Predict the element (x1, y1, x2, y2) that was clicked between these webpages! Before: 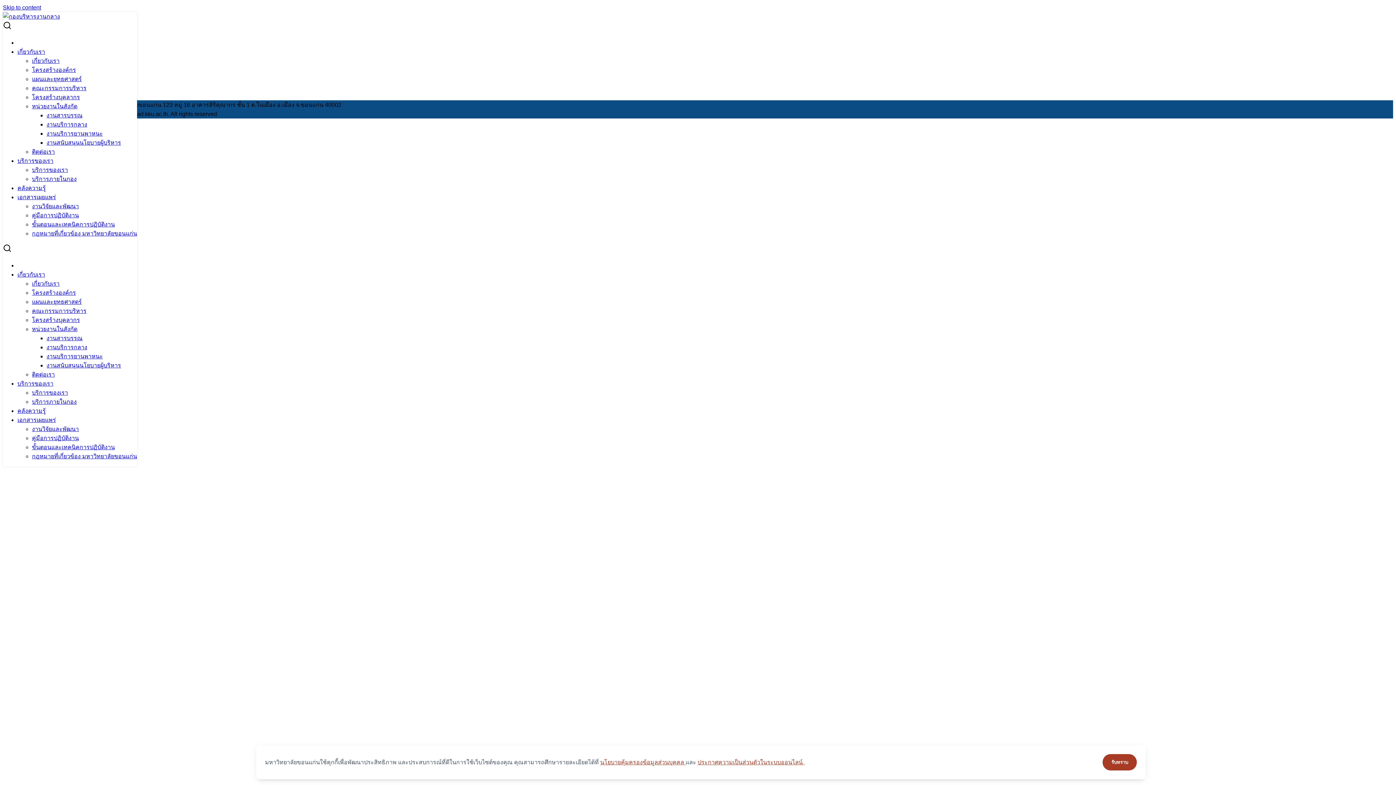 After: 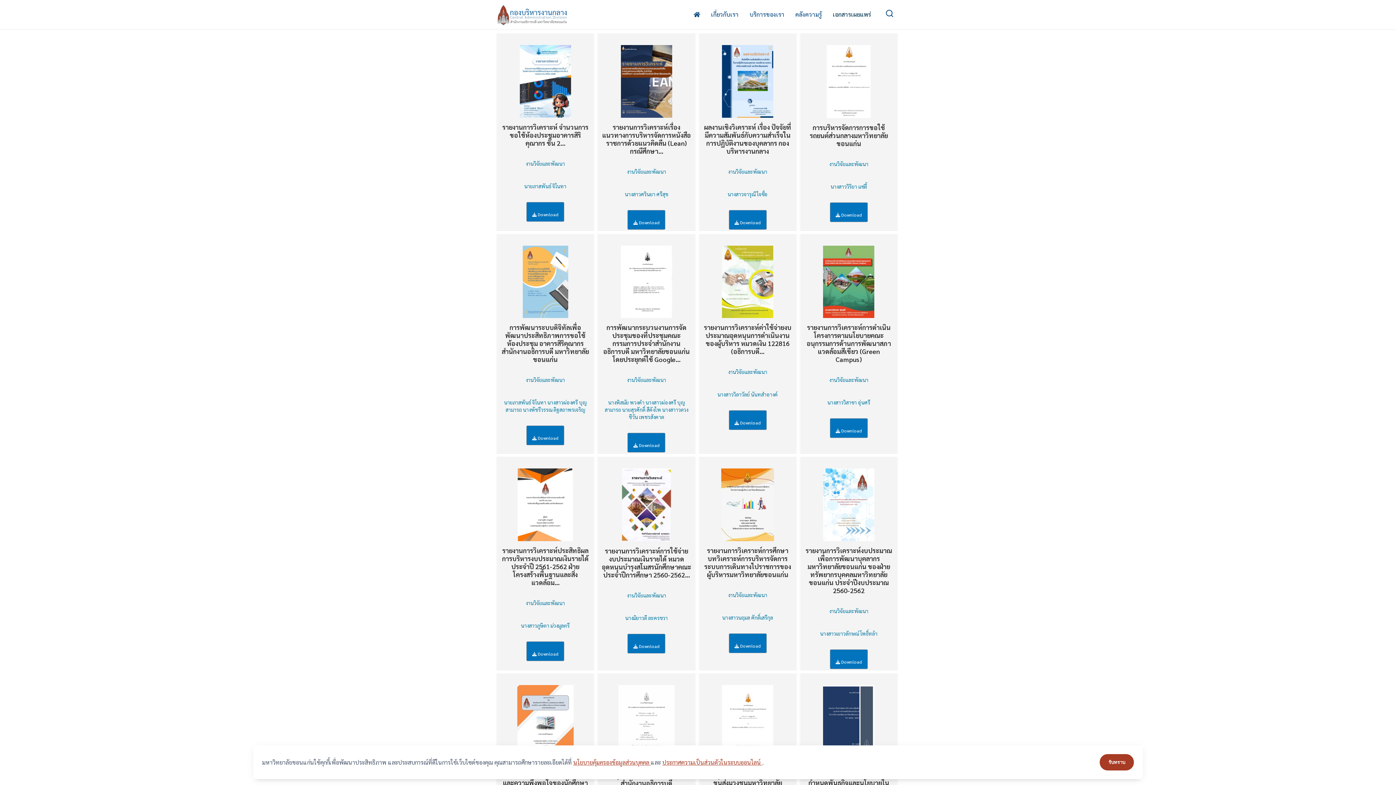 Action: label: งานวิจัยและพัฒนา bbox: (32, 426, 78, 432)